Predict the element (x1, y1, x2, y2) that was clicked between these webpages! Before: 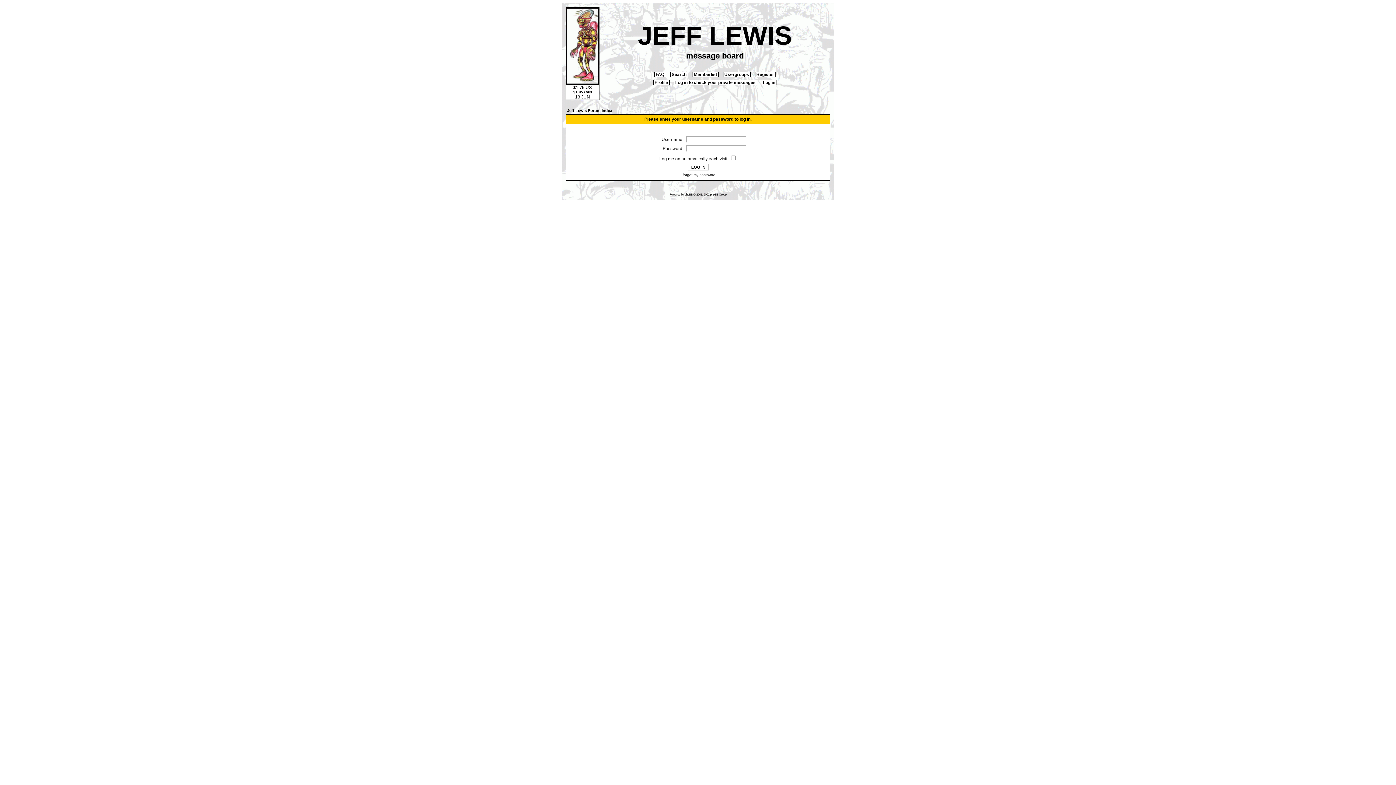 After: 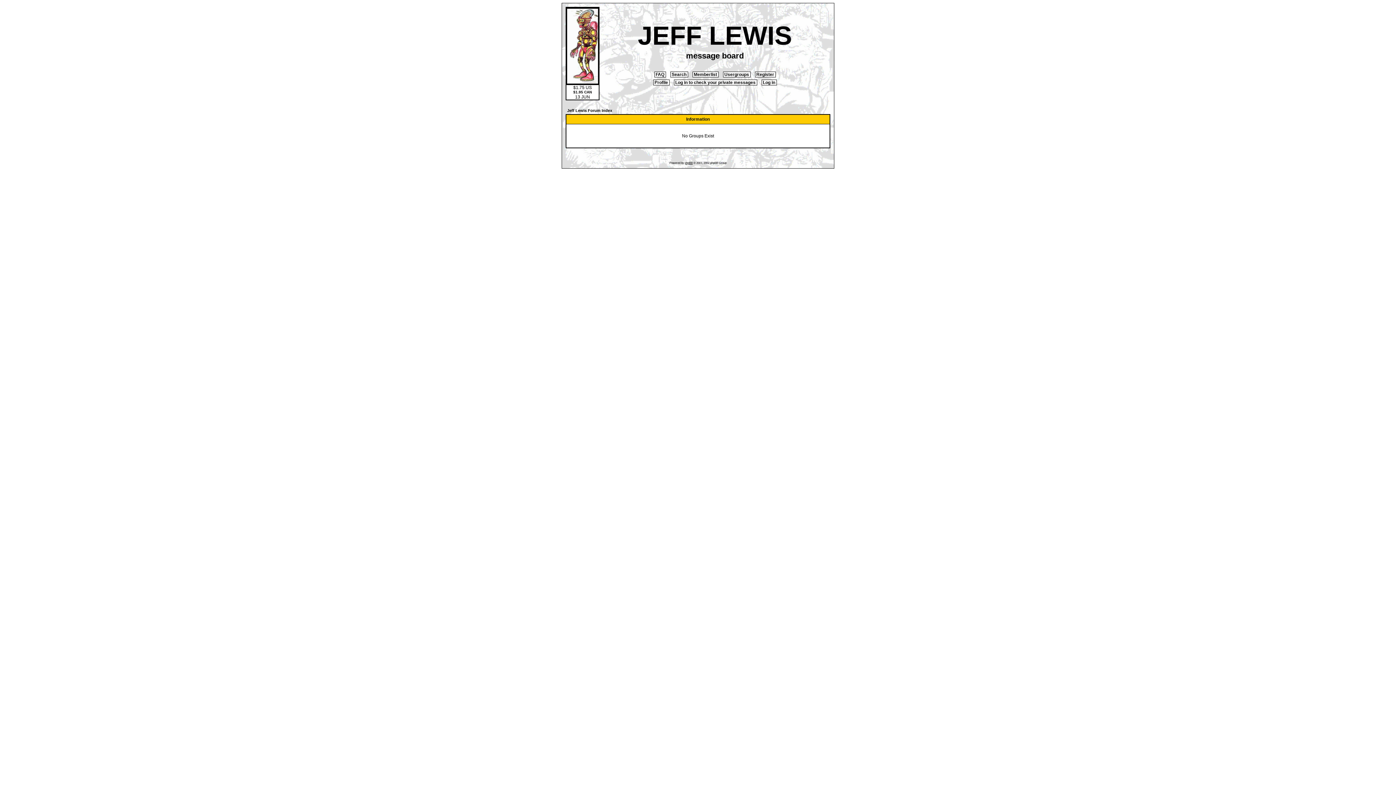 Action: label:  Usergroups  bbox: (723, 71, 750, 77)